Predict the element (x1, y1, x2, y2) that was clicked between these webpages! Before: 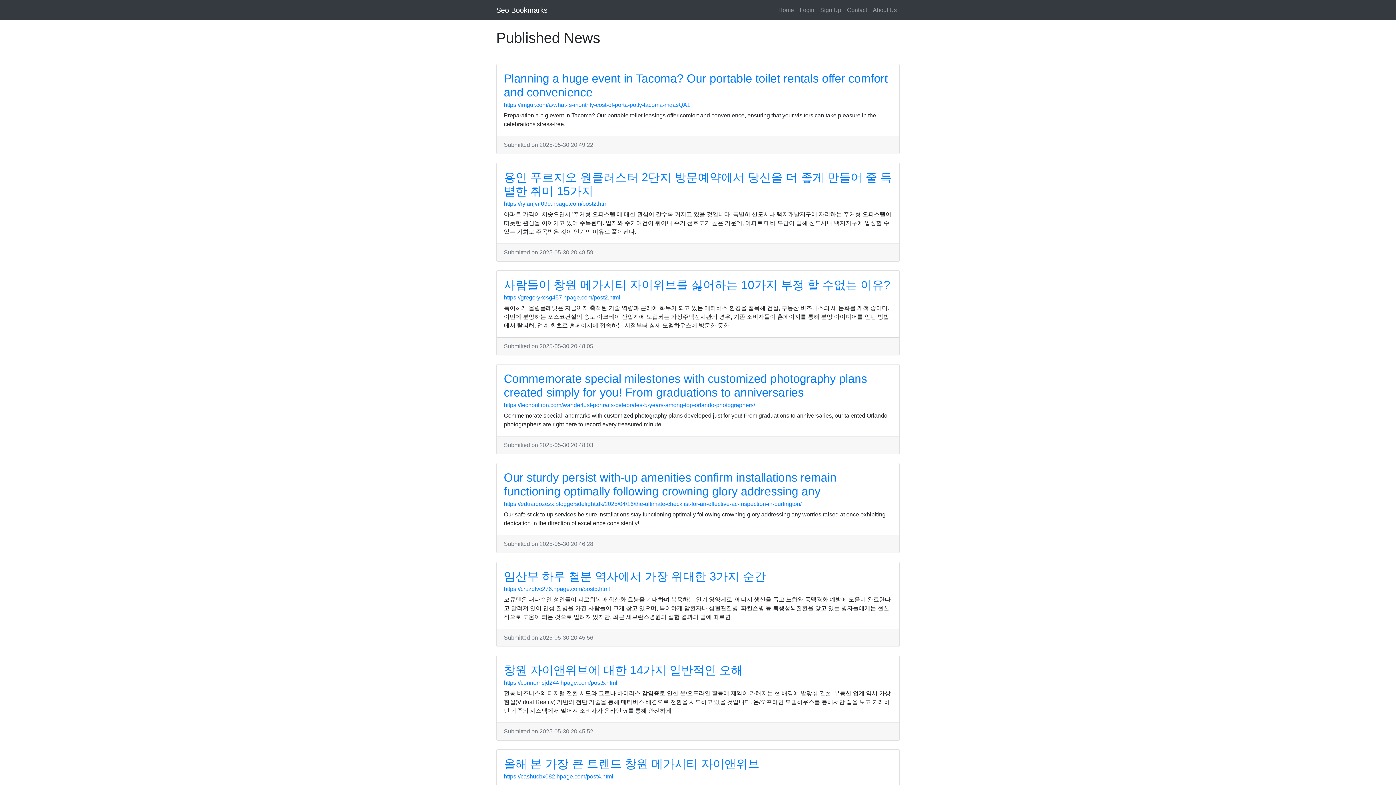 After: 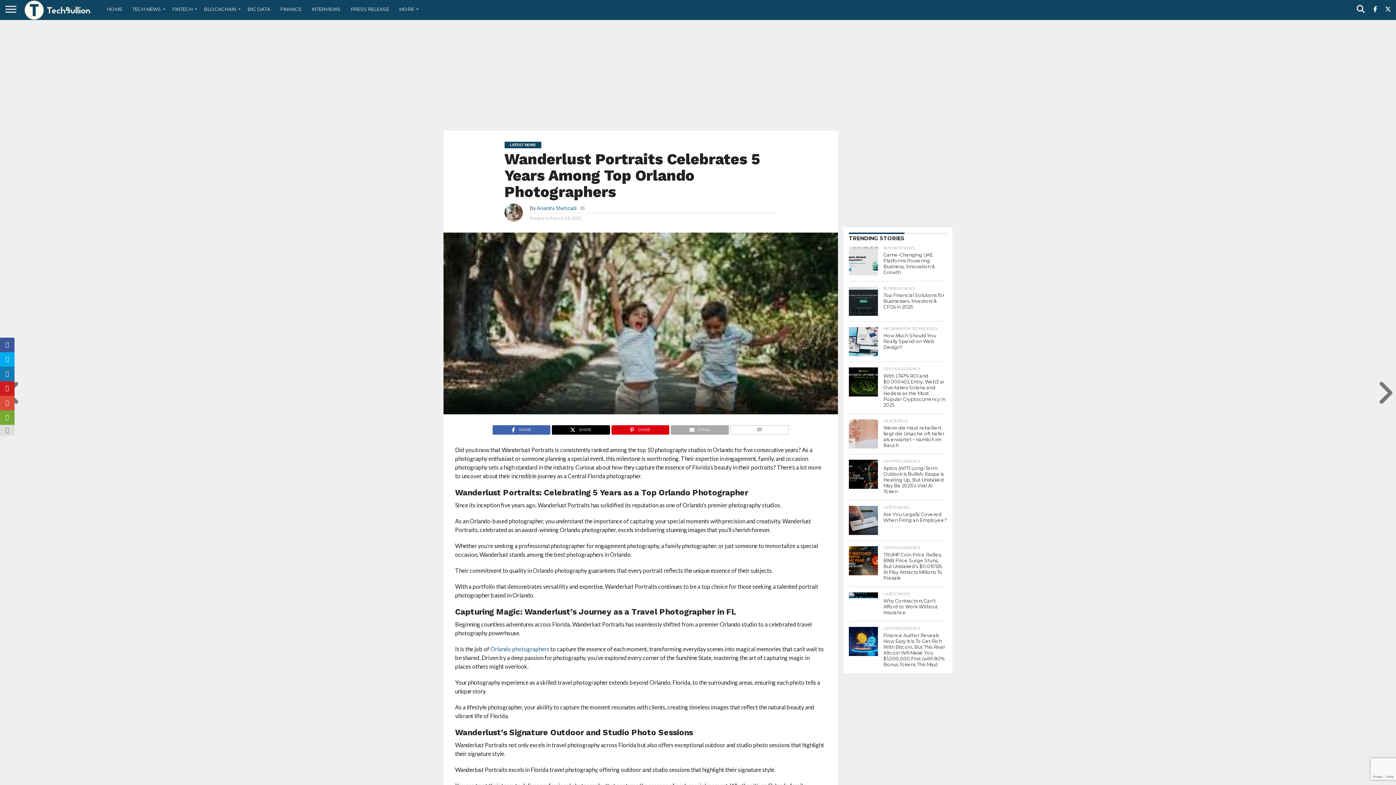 Action: label: https://techbullion.com/wanderlust-portraits-celebrates-5-years-among-top-orlando-photographers/ bbox: (504, 402, 755, 408)